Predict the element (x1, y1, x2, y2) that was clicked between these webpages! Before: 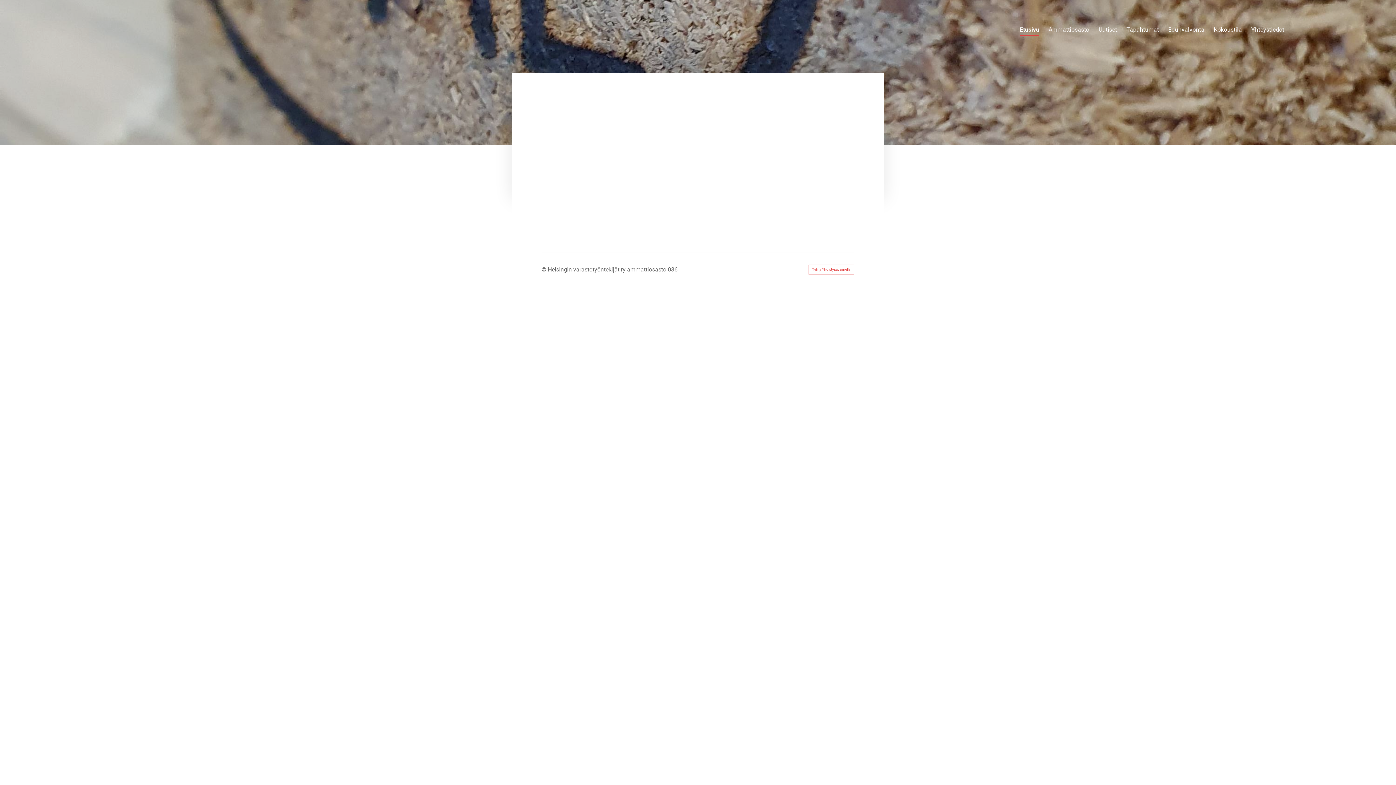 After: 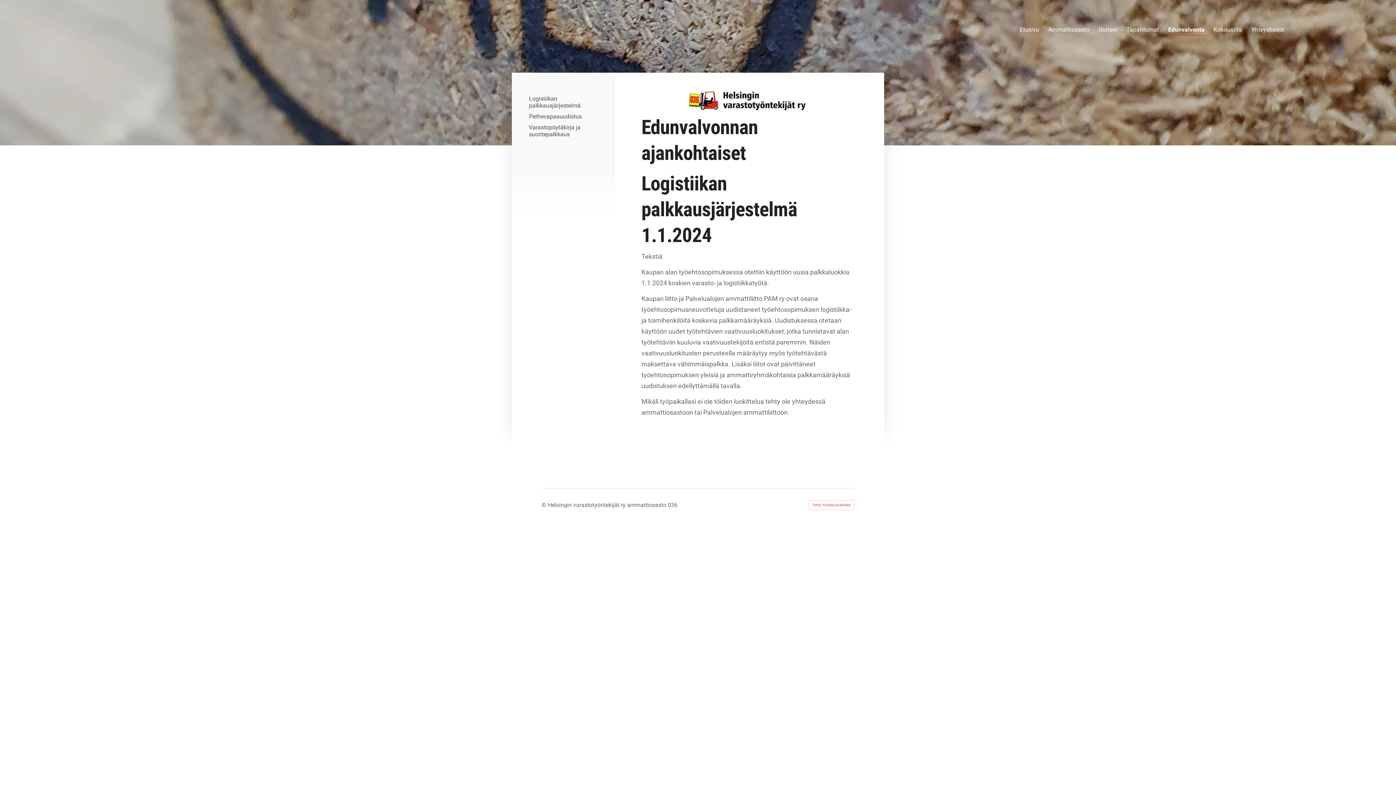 Action: bbox: (1168, 24, 1204, 36) label: Edunvalvonta